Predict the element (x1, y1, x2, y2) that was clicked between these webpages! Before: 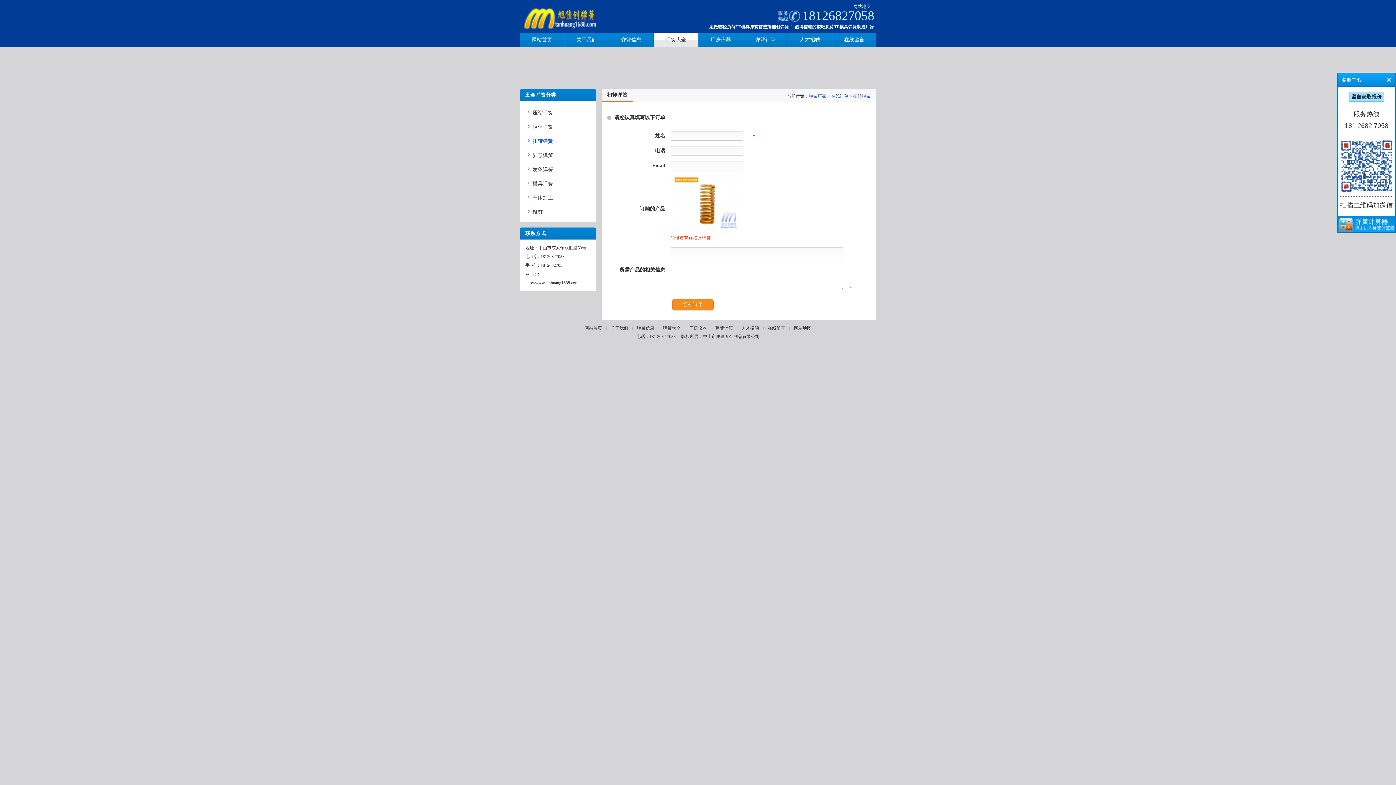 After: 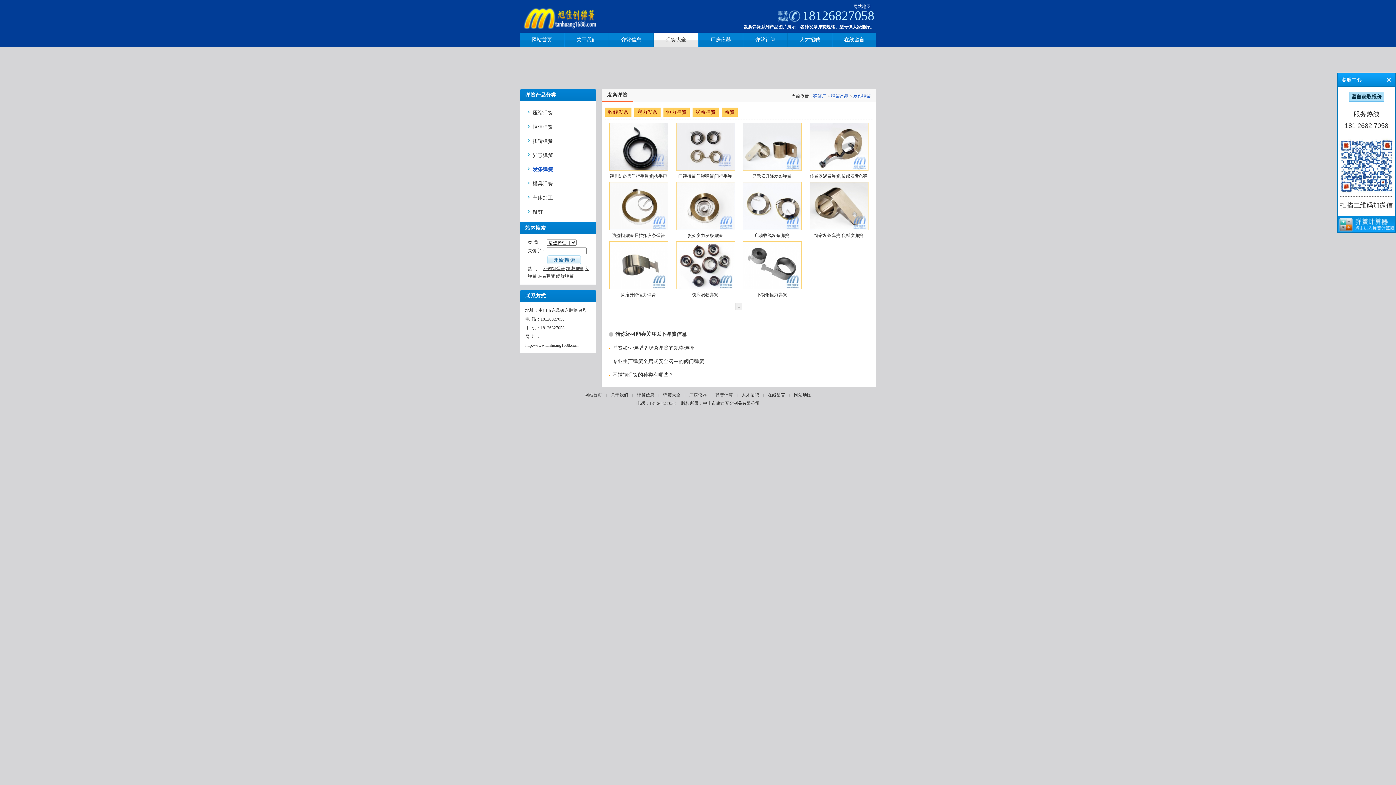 Action: bbox: (532, 166, 553, 172) label: 发条弹簧